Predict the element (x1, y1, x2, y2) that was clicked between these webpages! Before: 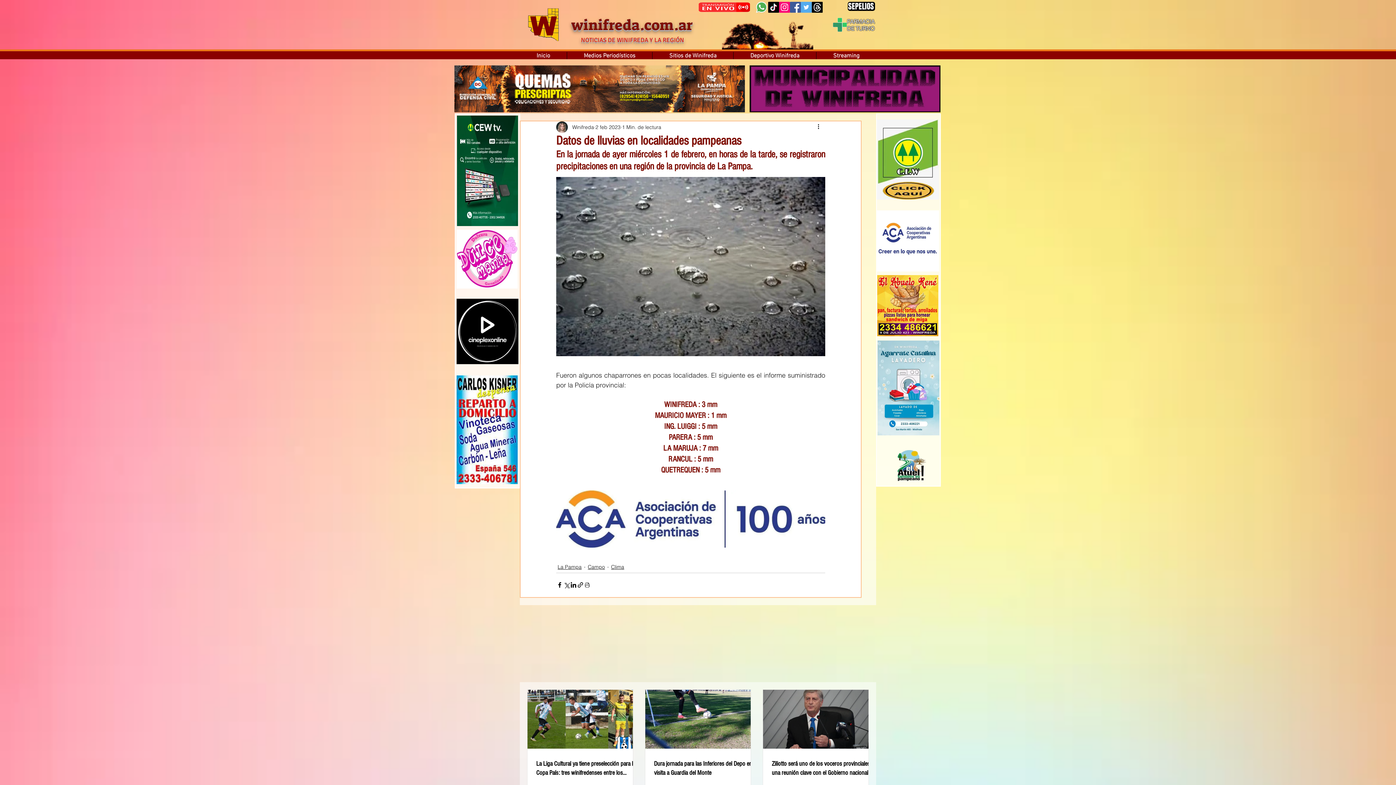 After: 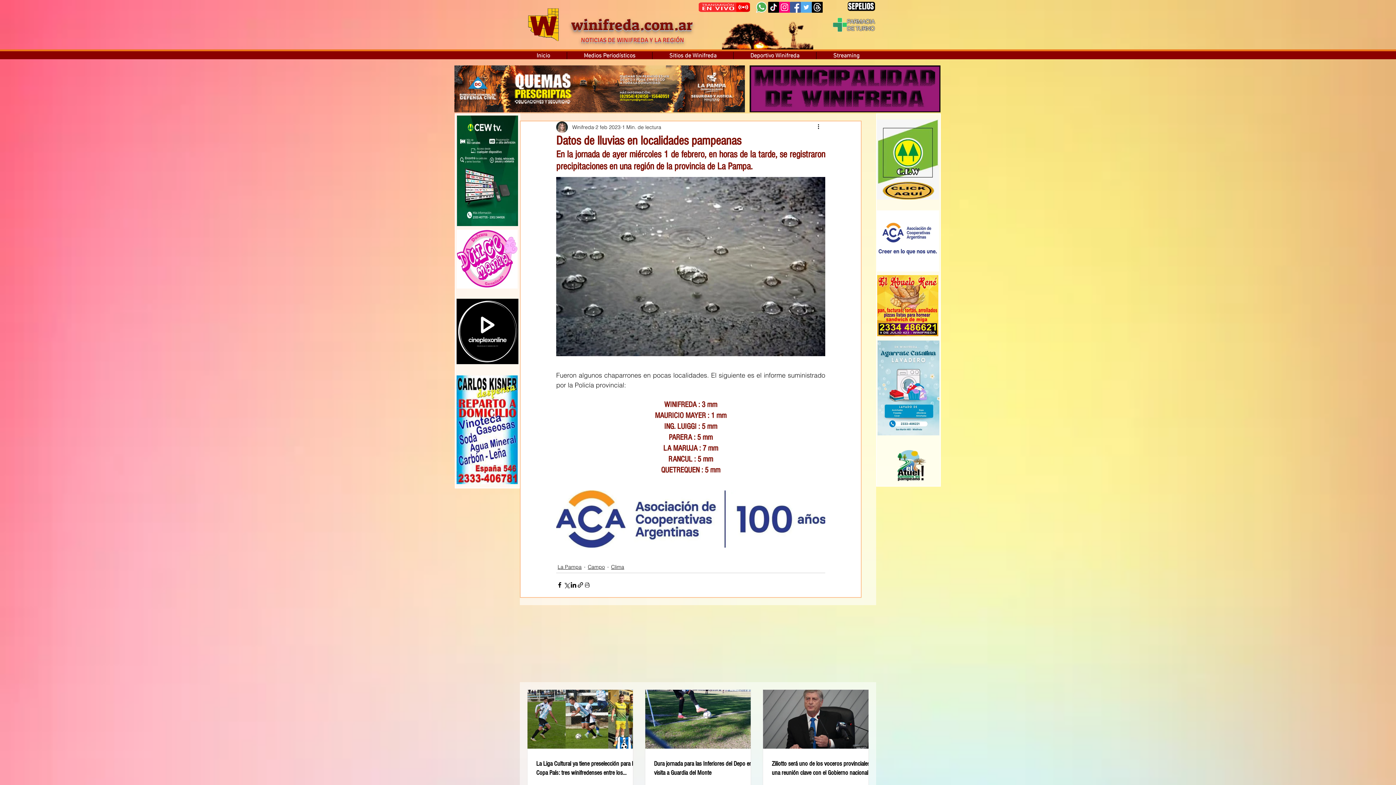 Action: bbox: (801, 1, 812, 12) label: Twitter Social Icon